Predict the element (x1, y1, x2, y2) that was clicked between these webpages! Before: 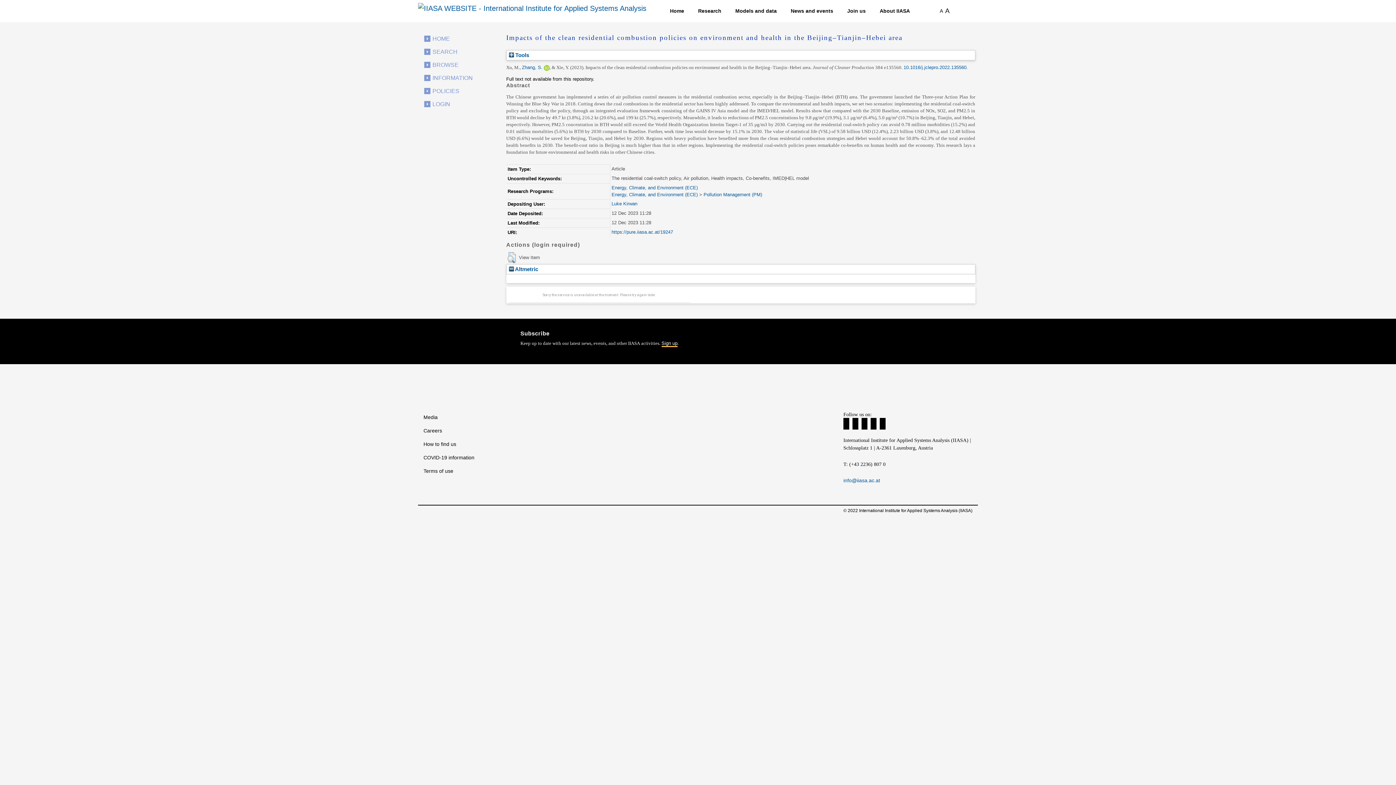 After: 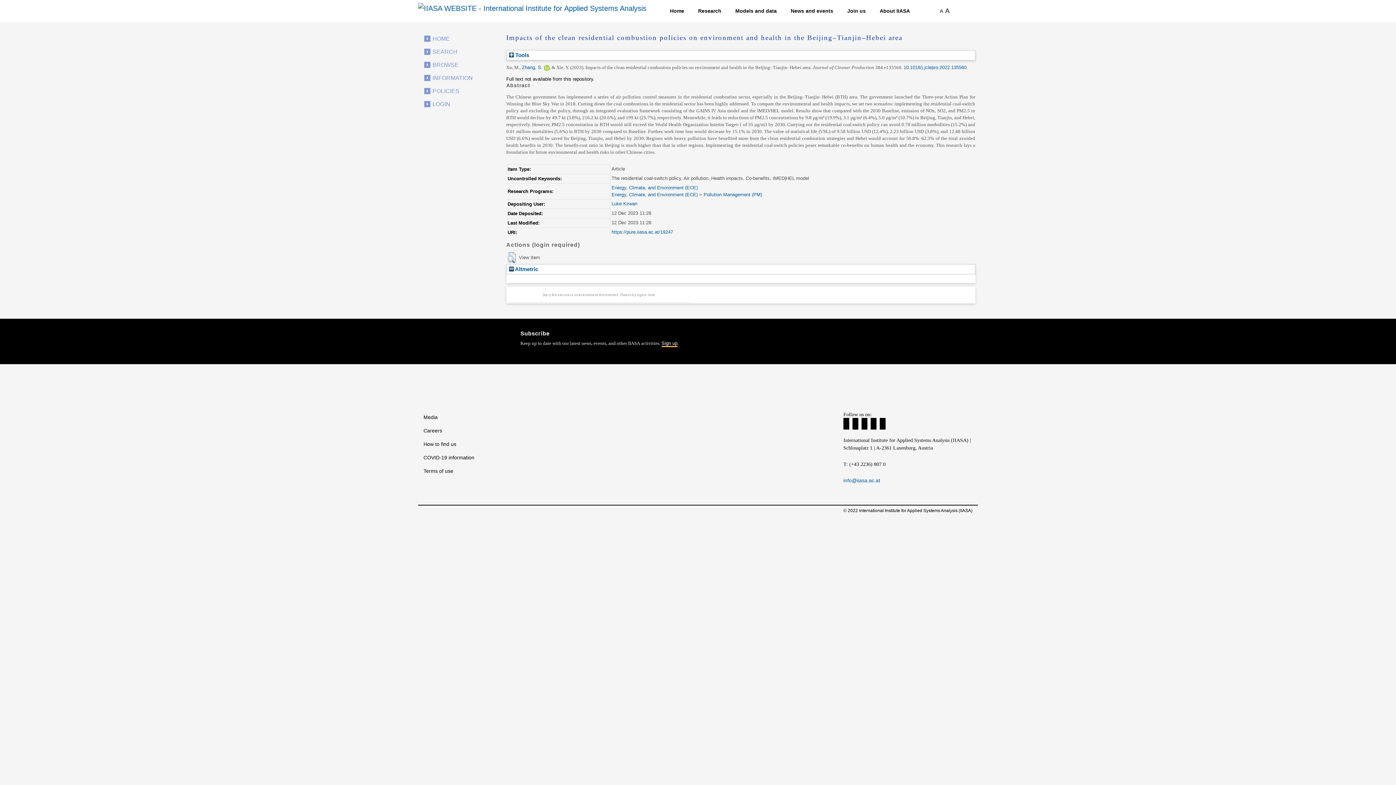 Action: label: https://pure.iiasa.ac.at/19247 bbox: (611, 229, 673, 234)